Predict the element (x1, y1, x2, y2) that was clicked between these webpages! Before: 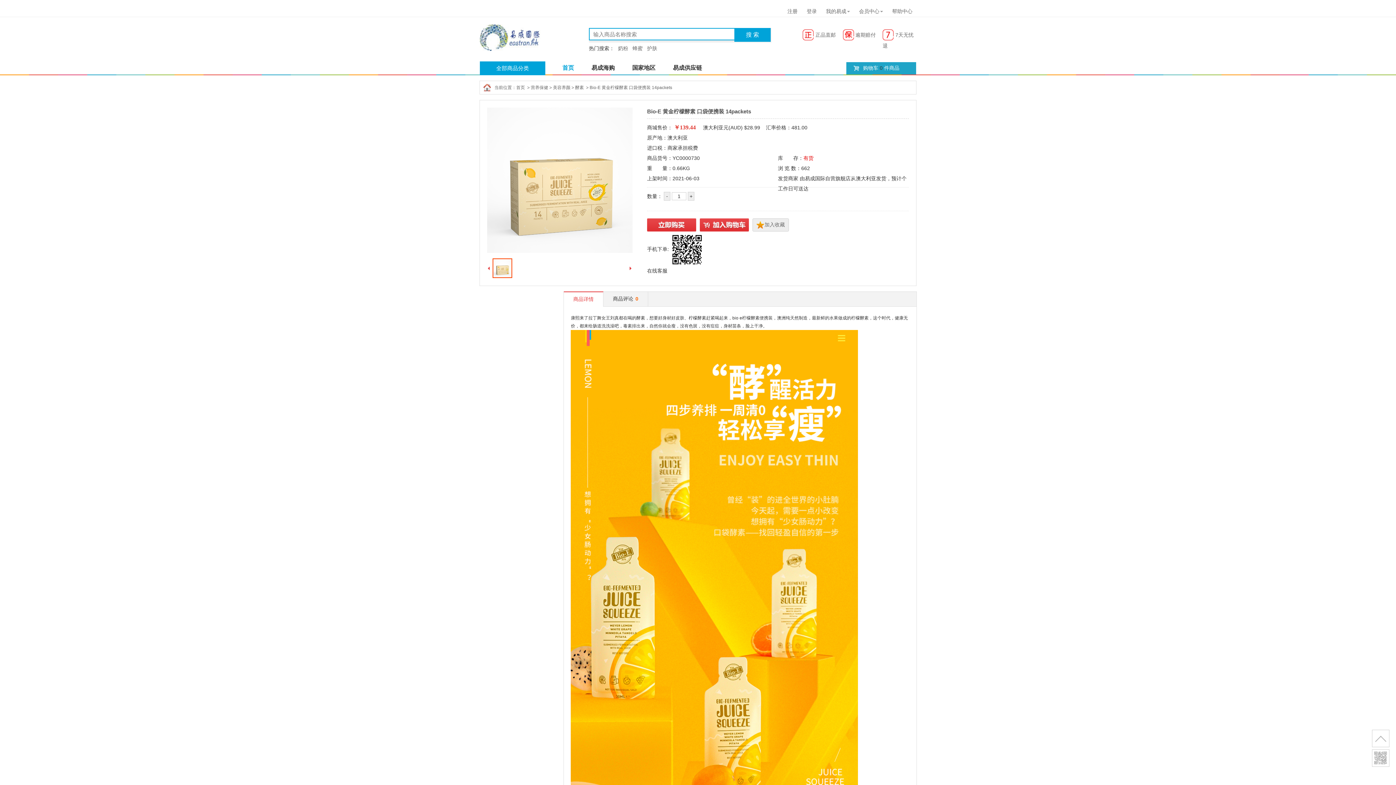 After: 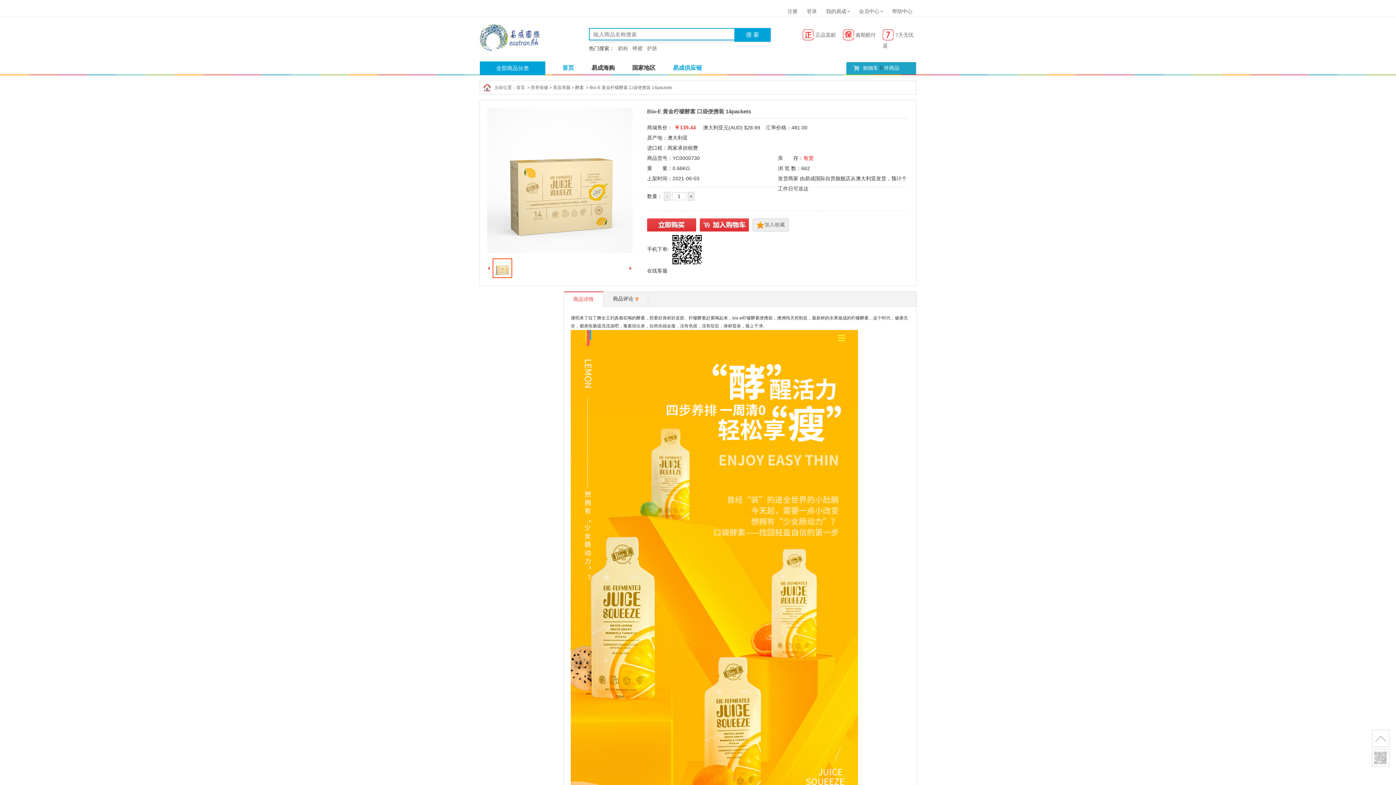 Action: label: 易成供应链 bbox: (673, 64, 702, 70)